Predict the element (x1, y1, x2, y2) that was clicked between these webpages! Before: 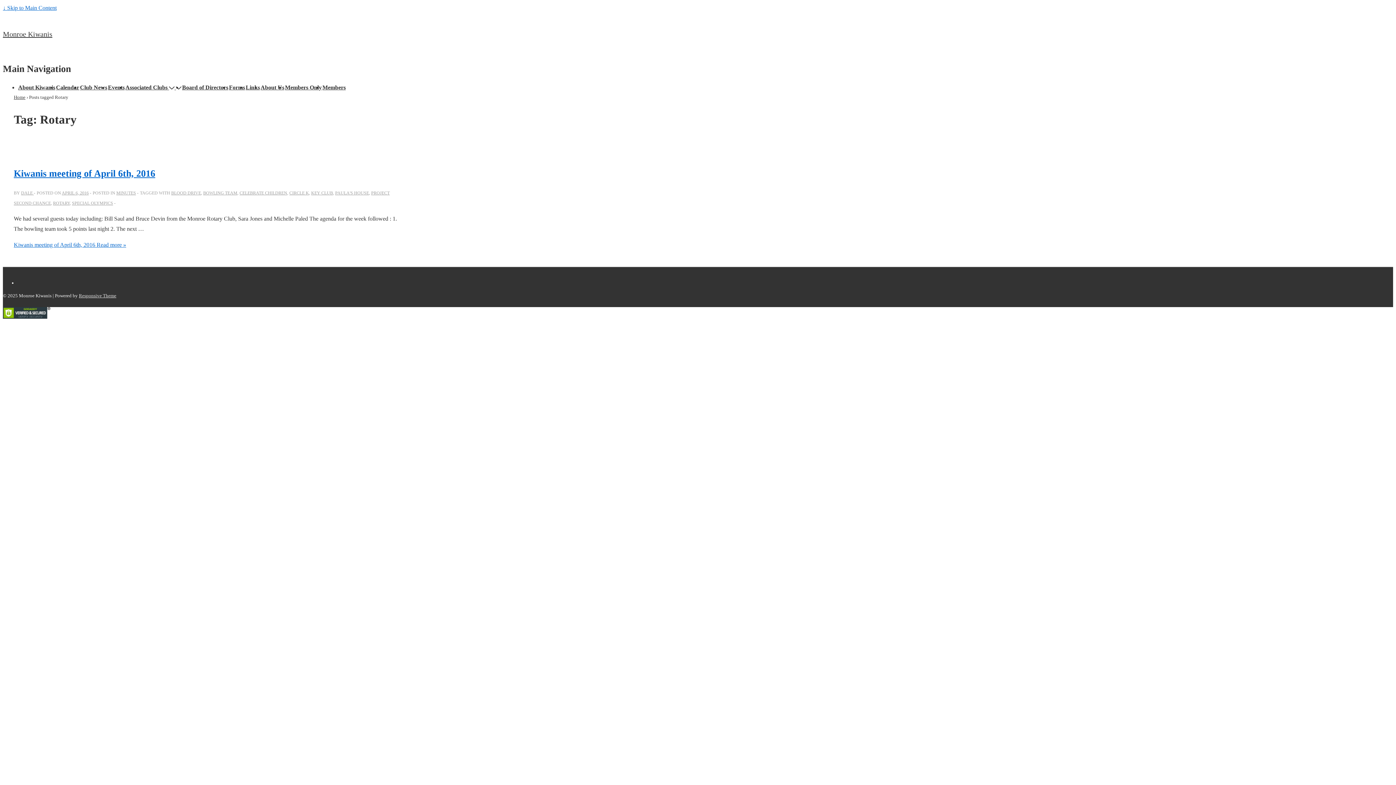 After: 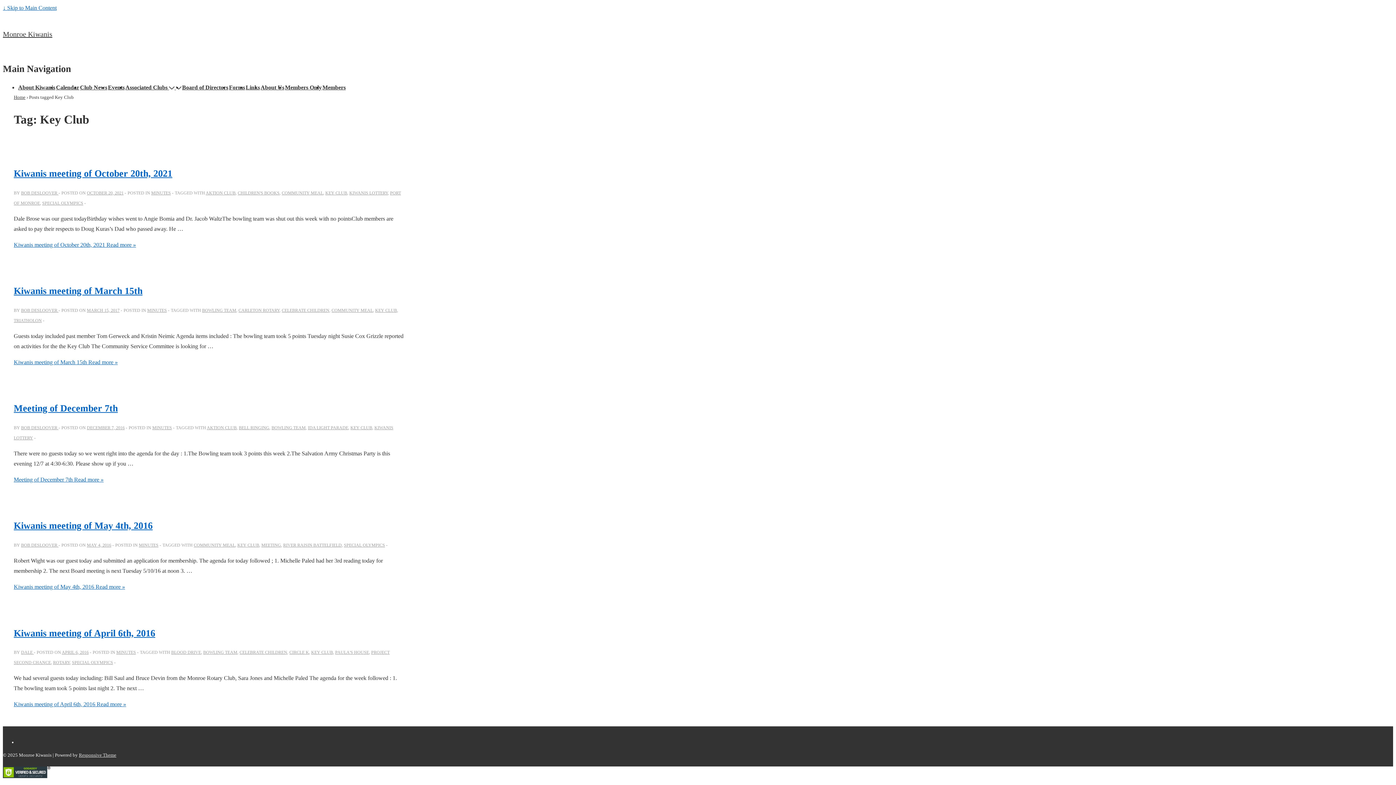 Action: label: KEY CLUB bbox: (311, 190, 333, 195)